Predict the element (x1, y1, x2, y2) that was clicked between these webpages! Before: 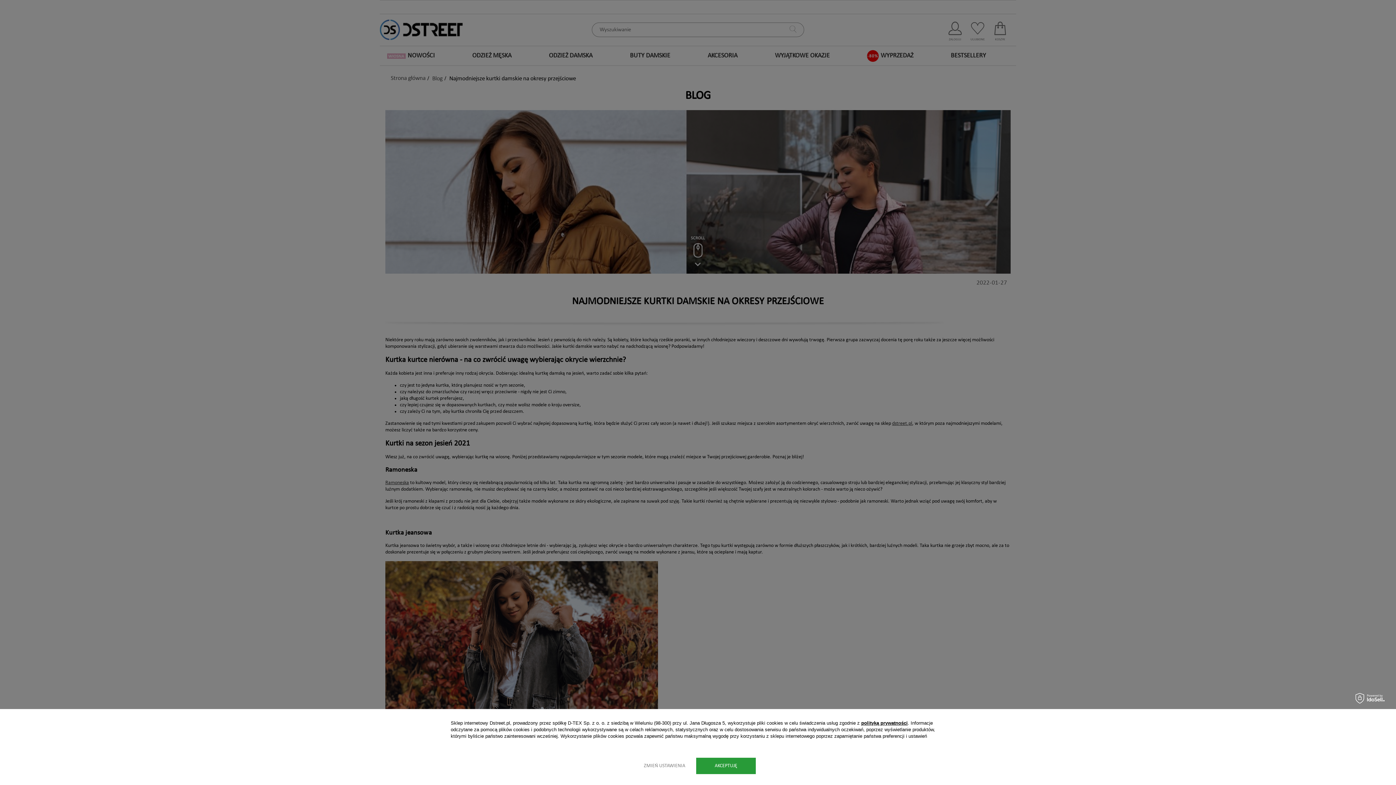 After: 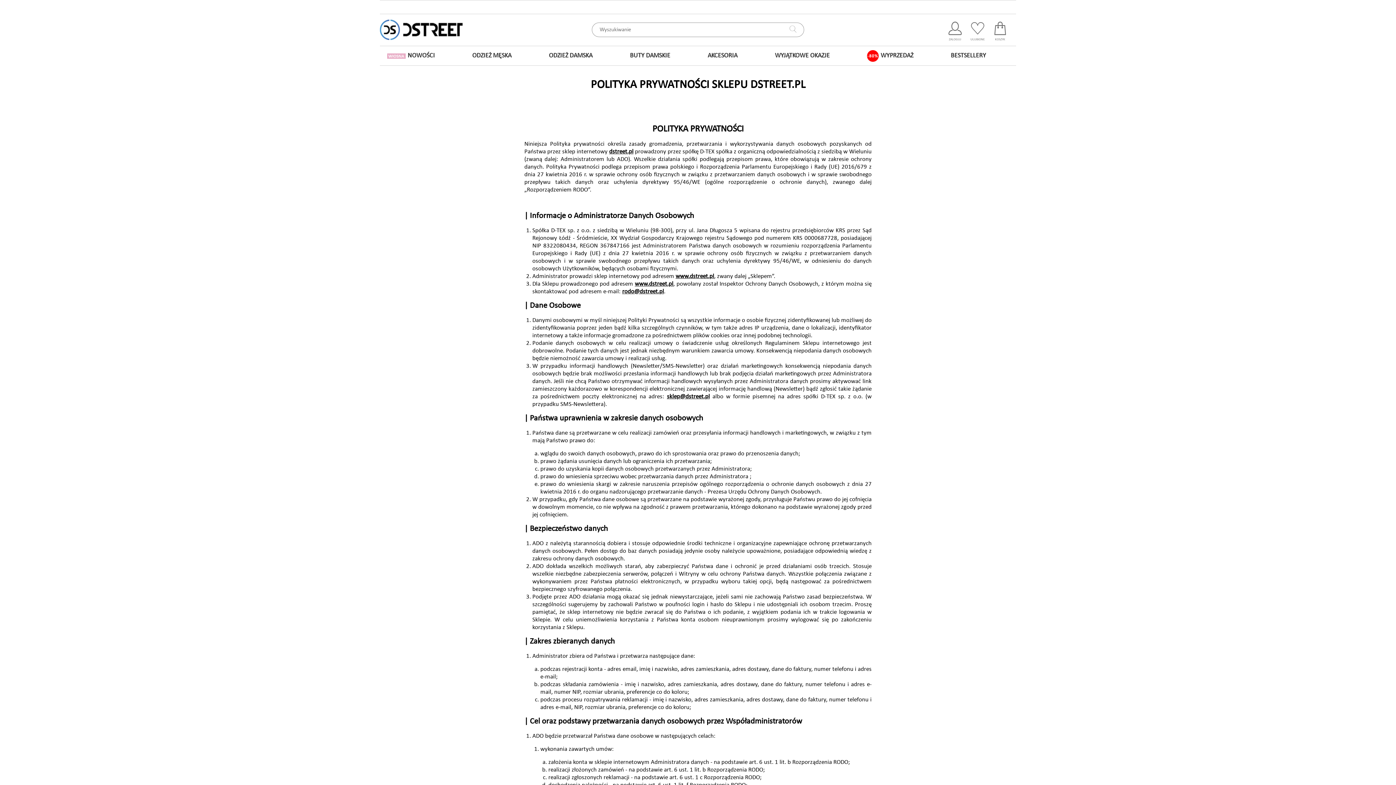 Action: label: polityką prywatności bbox: (861, 720, 908, 726)